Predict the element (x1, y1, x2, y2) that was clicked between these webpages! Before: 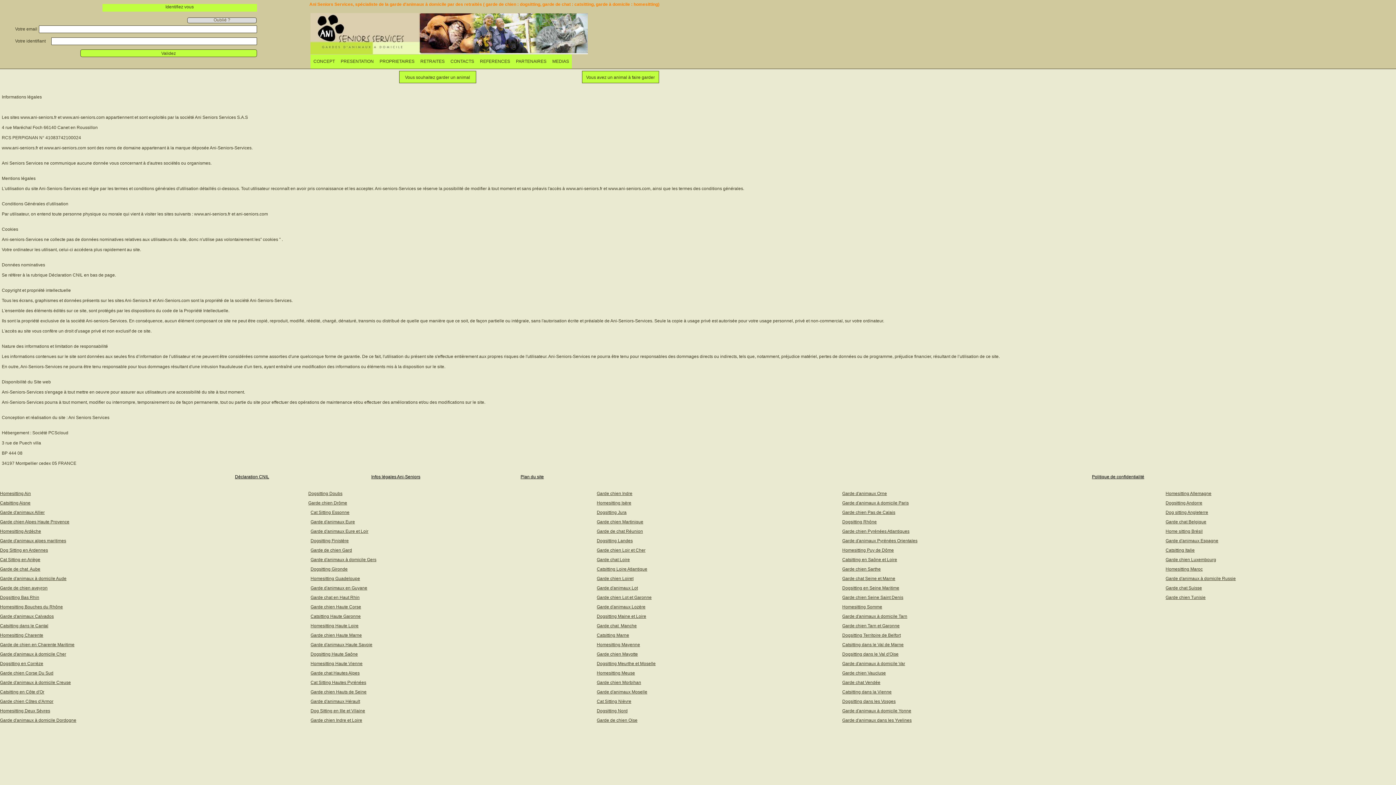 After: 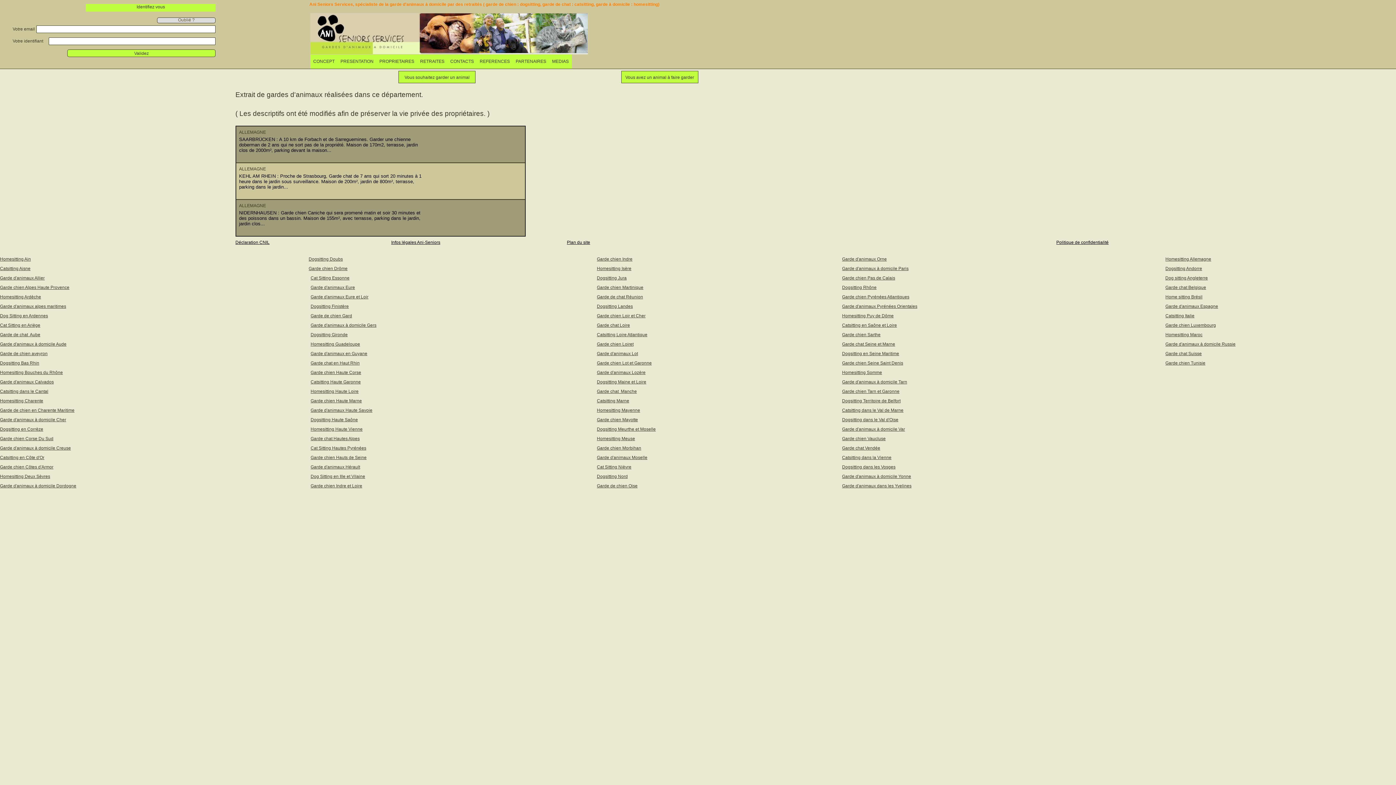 Action: bbox: (1165, 491, 1211, 496) label: Homesitting Allemagne